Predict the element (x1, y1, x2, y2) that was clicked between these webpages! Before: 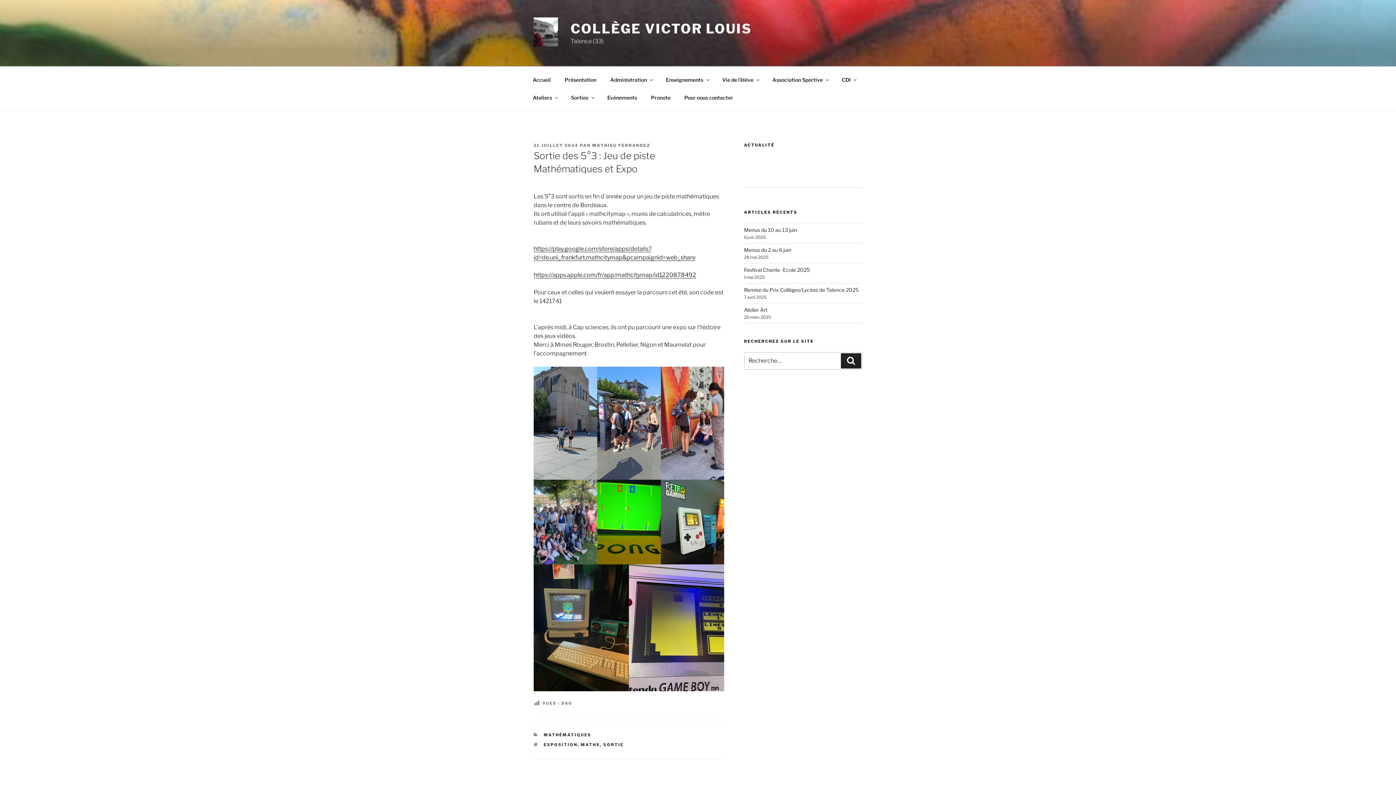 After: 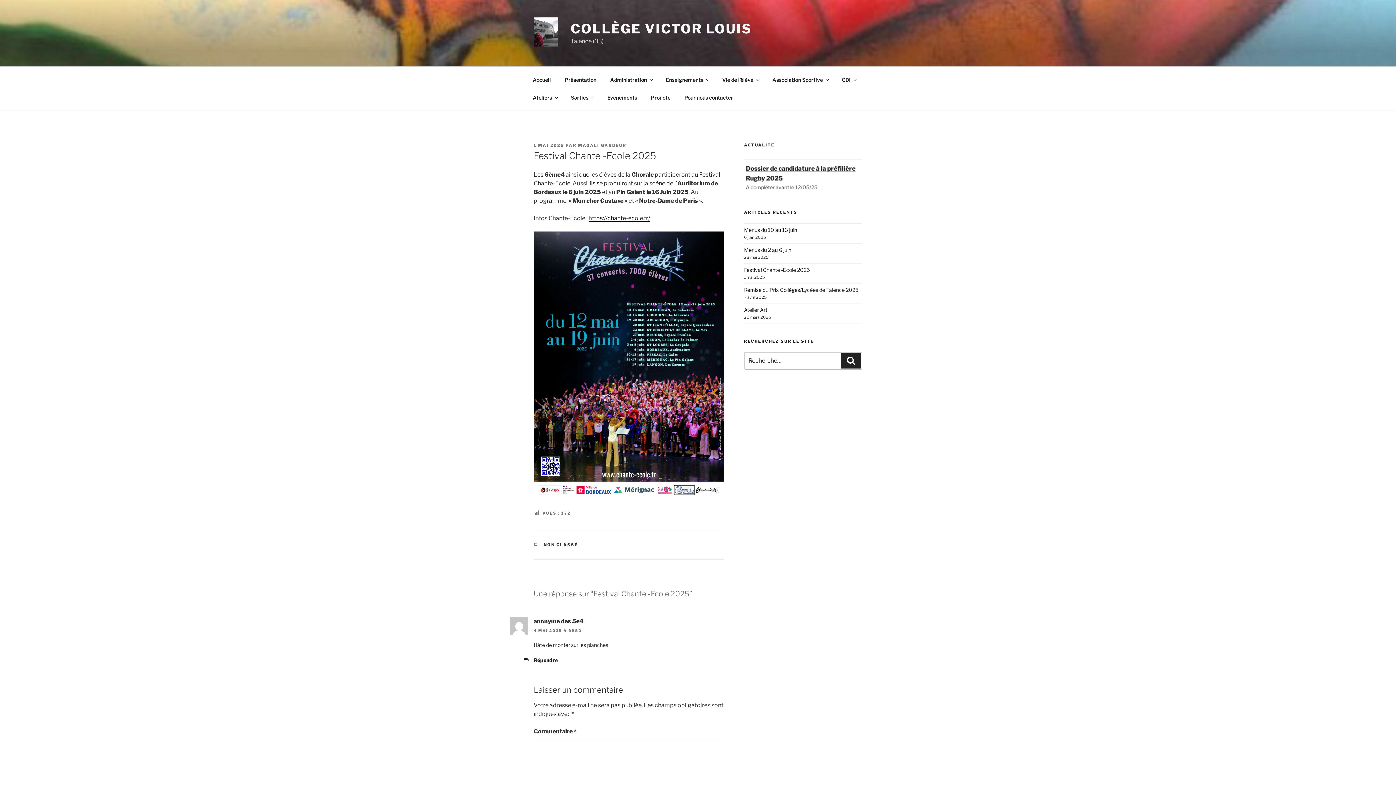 Action: label: Festival Chante -Ecole 2025 bbox: (744, 266, 810, 273)